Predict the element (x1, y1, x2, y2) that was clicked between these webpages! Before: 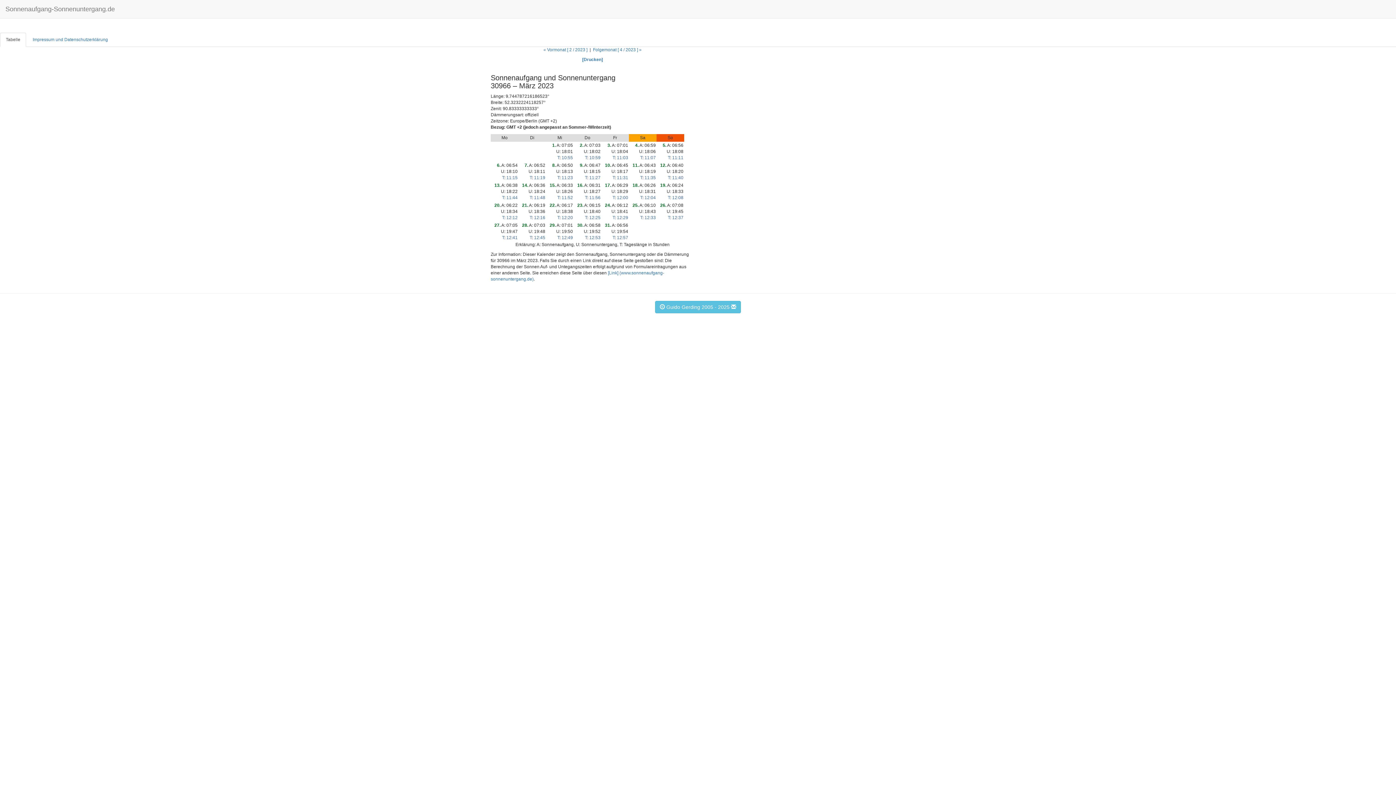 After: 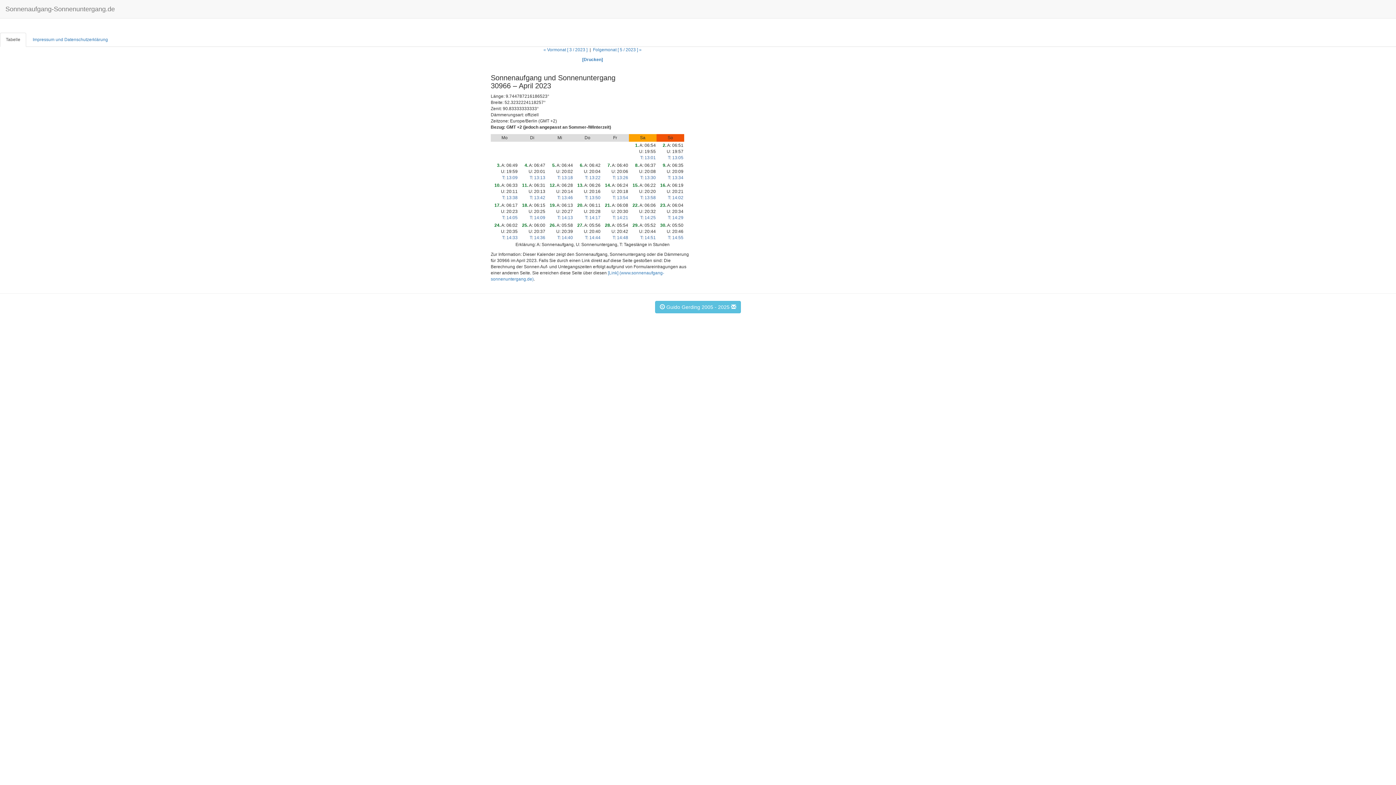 Action: bbox: (592, 47, 641, 52) label:  Folgemonat [ 4 / 2023 ] »